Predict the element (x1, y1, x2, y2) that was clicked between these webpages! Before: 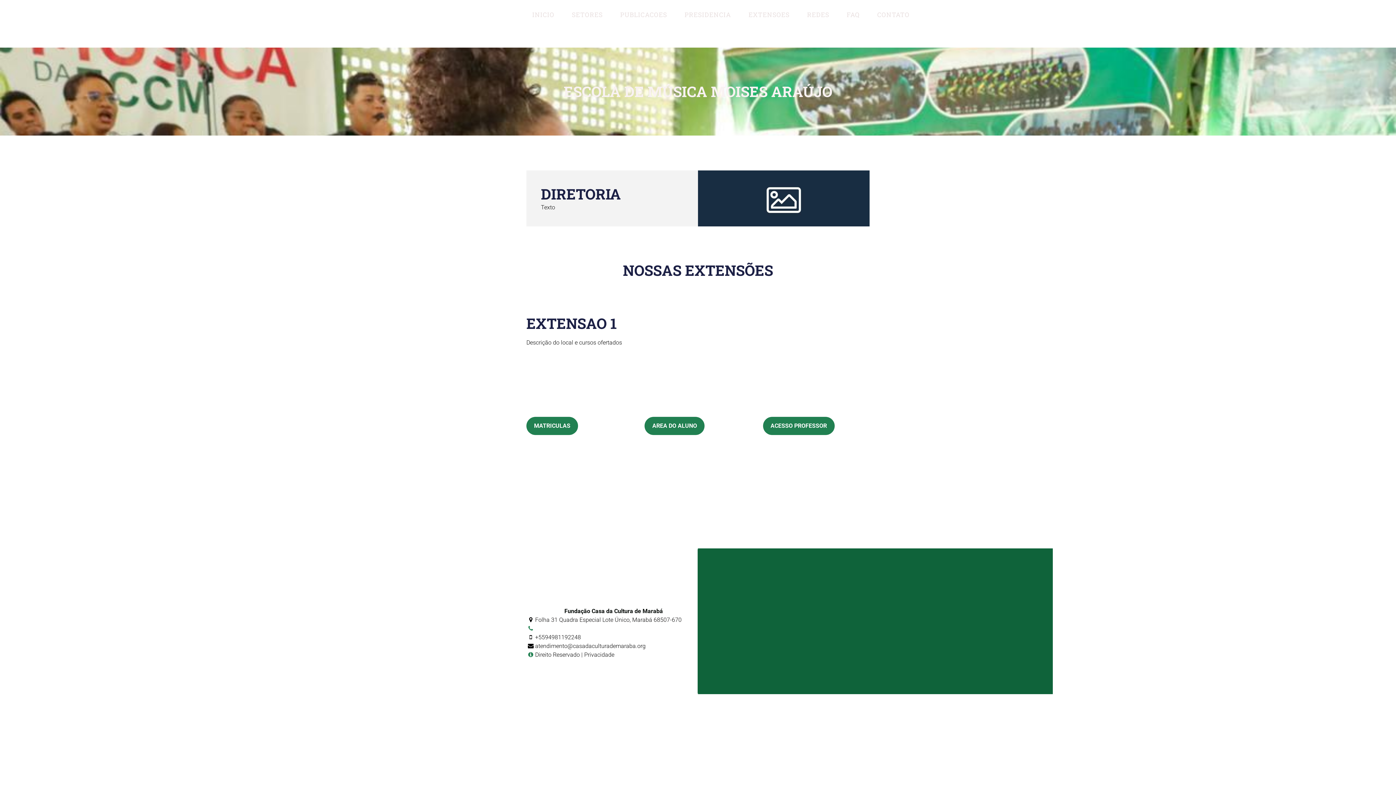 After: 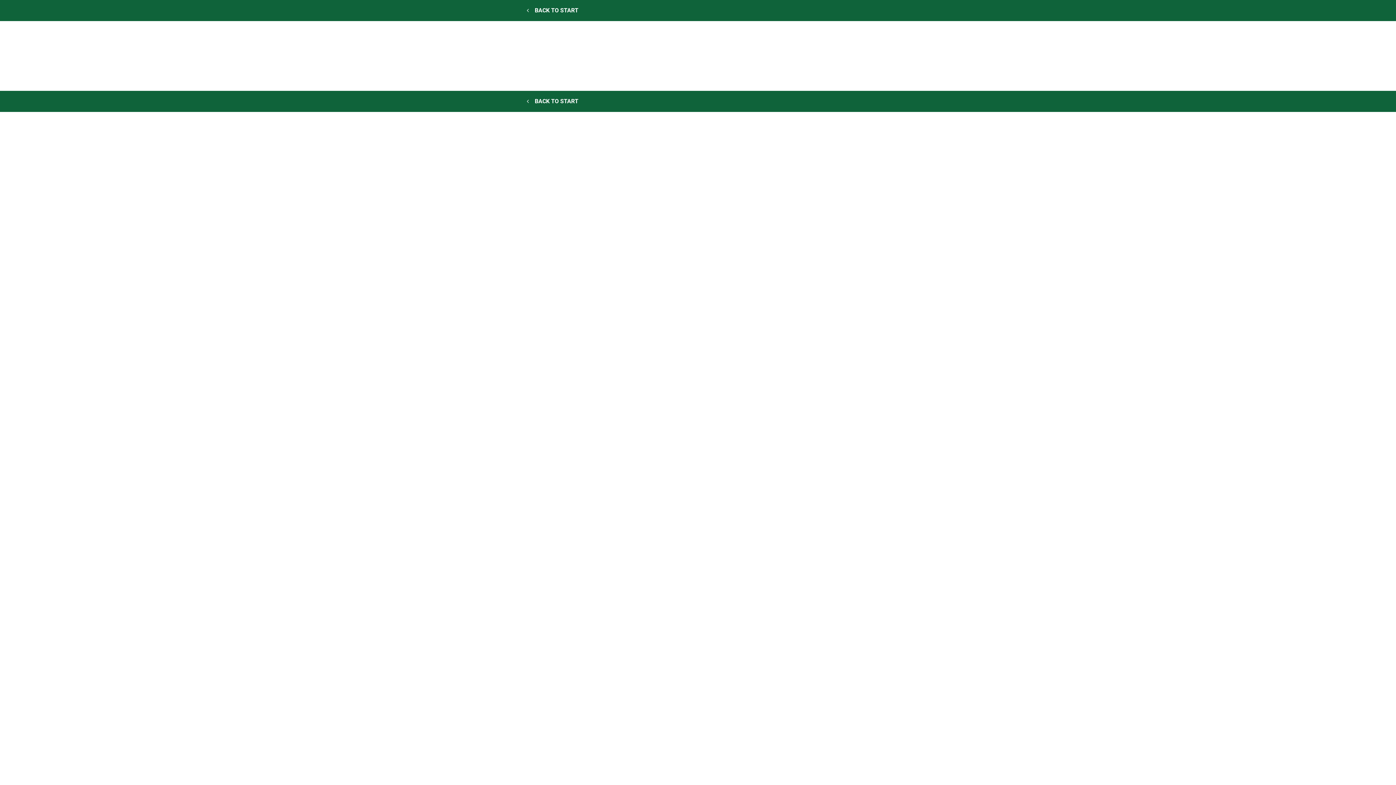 Action: label: Privacidade bbox: (584, 651, 614, 658)